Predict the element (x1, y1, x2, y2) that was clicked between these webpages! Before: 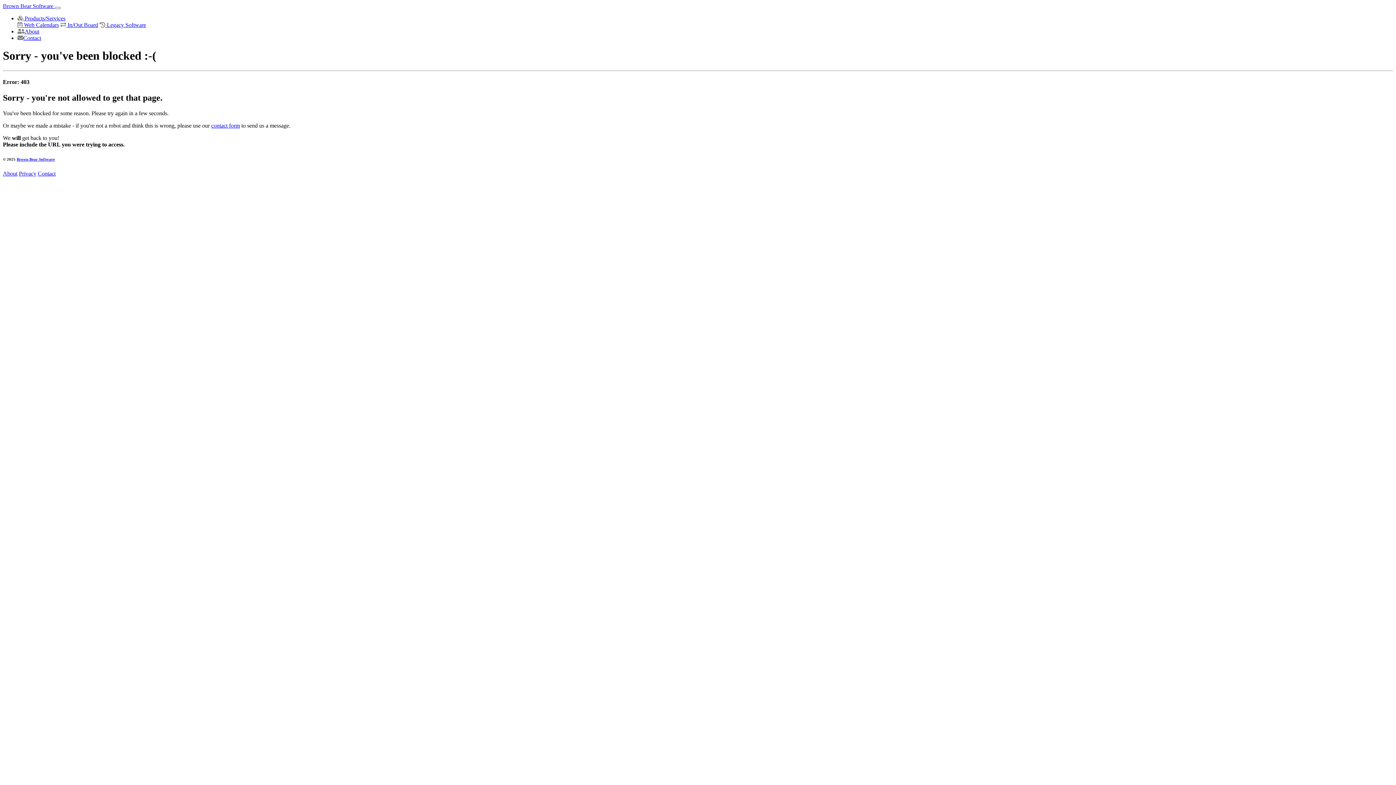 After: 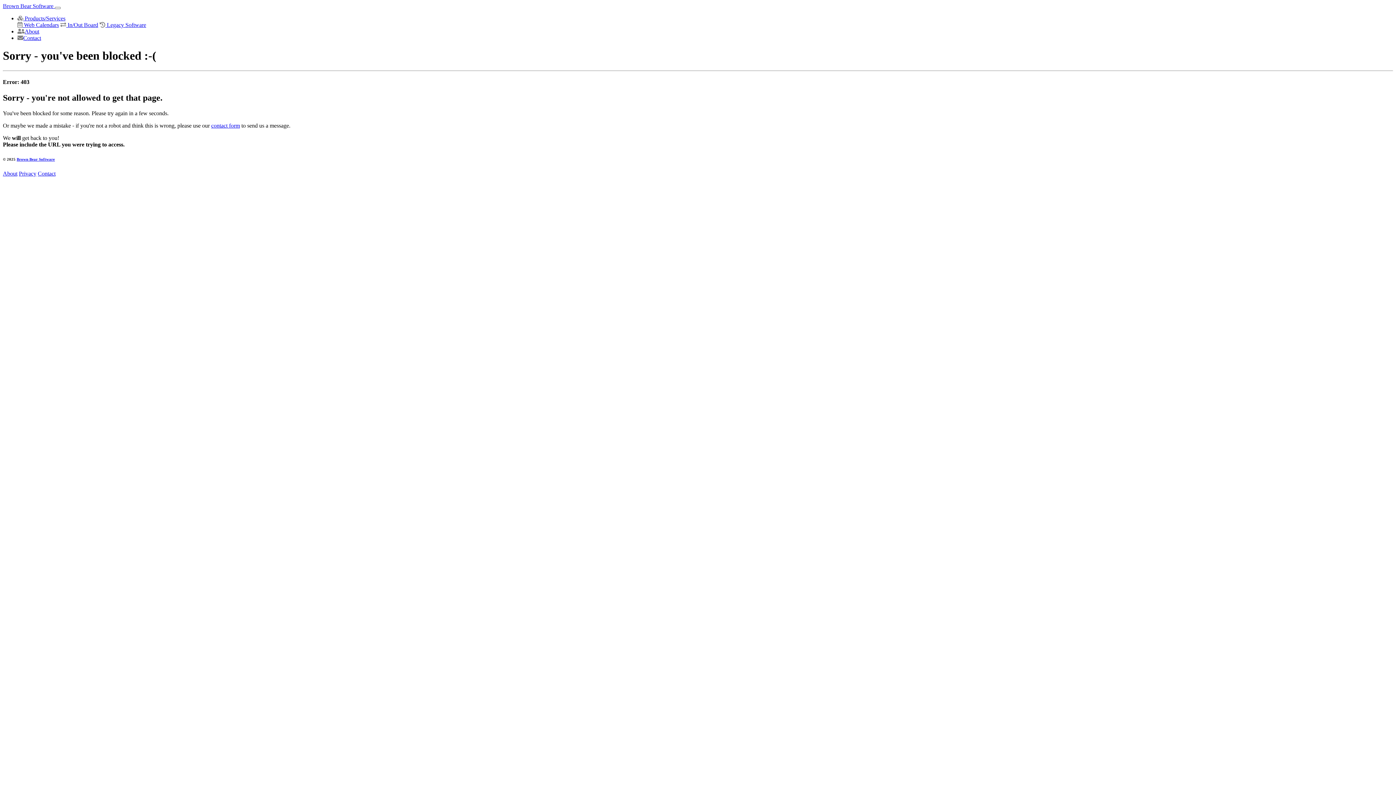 Action: label:  Products/Services bbox: (17, 15, 65, 21)